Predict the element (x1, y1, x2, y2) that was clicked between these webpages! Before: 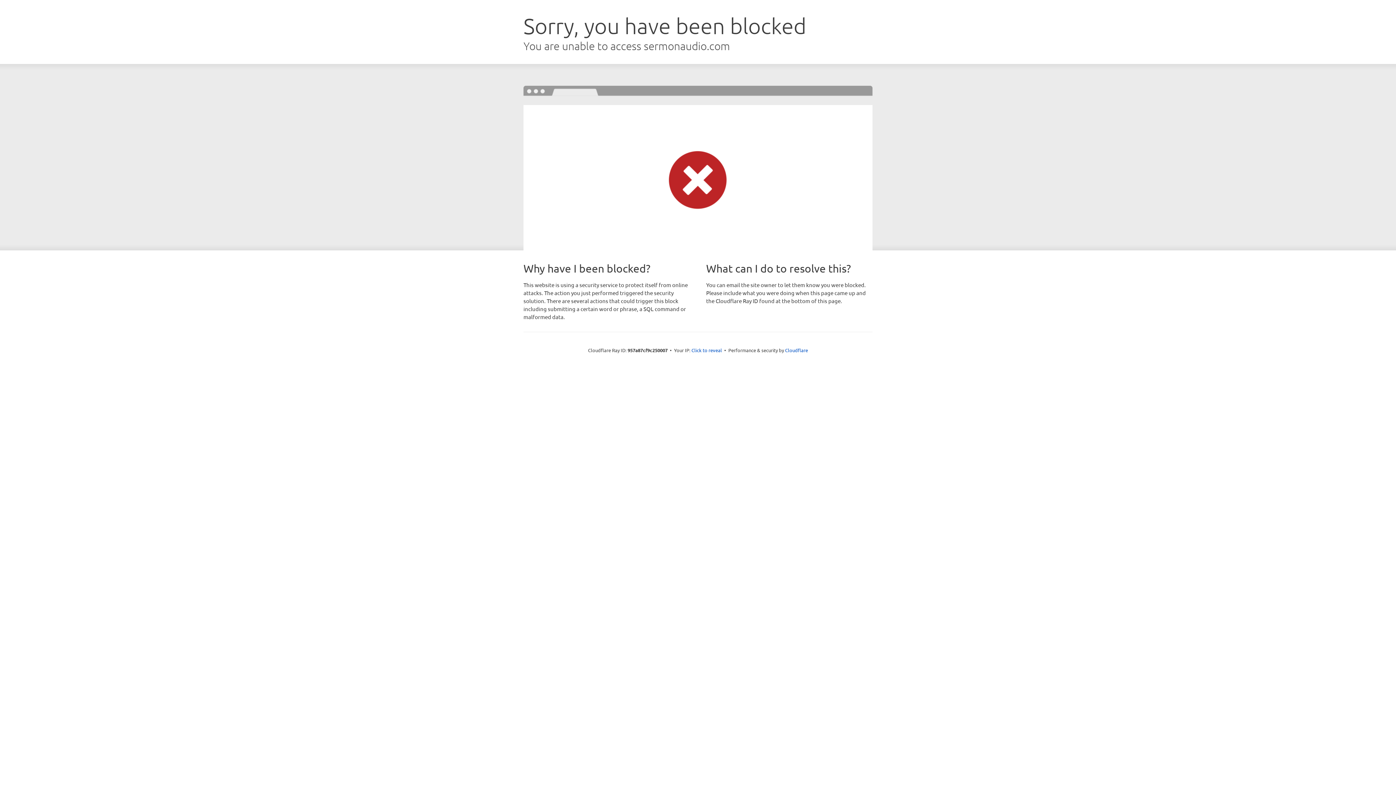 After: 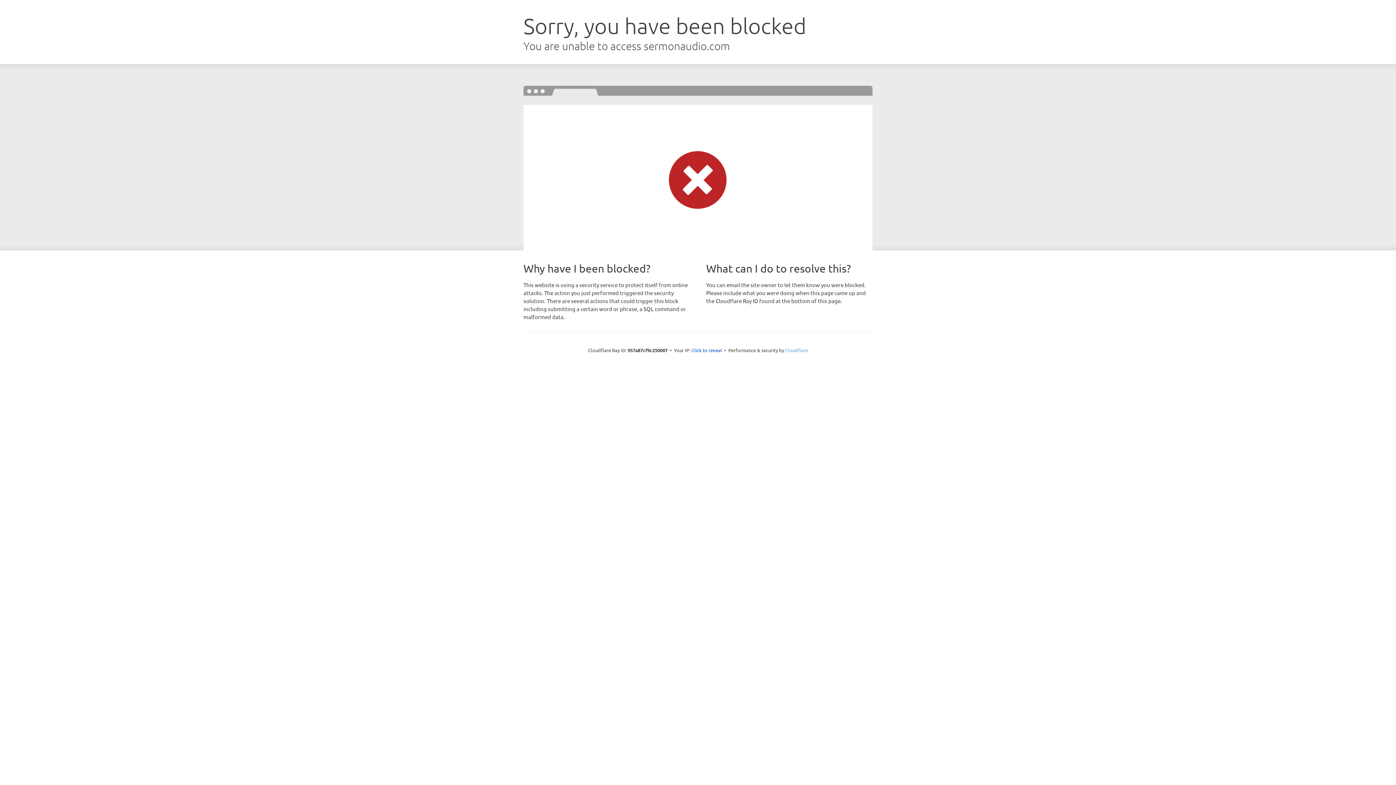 Action: bbox: (785, 347, 808, 353) label: Cloudflare